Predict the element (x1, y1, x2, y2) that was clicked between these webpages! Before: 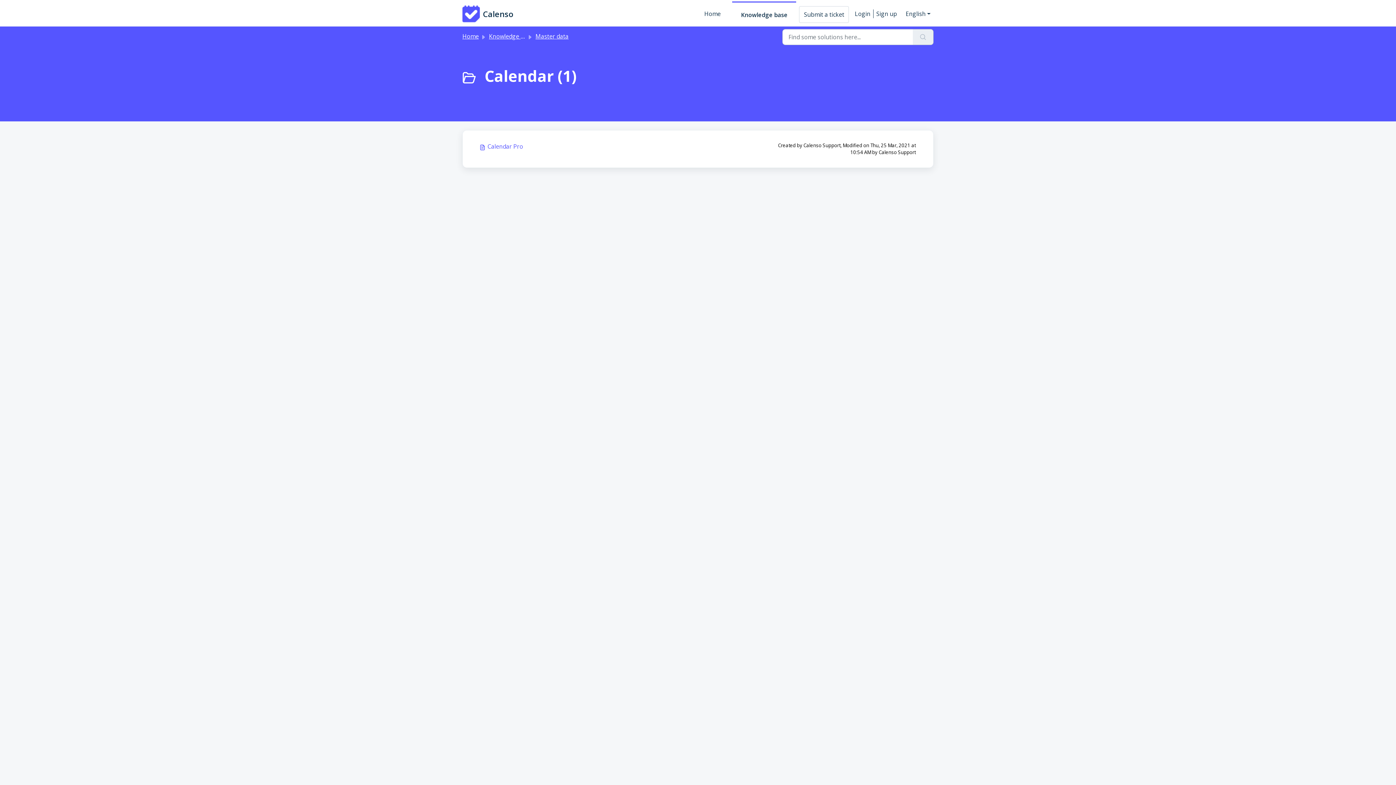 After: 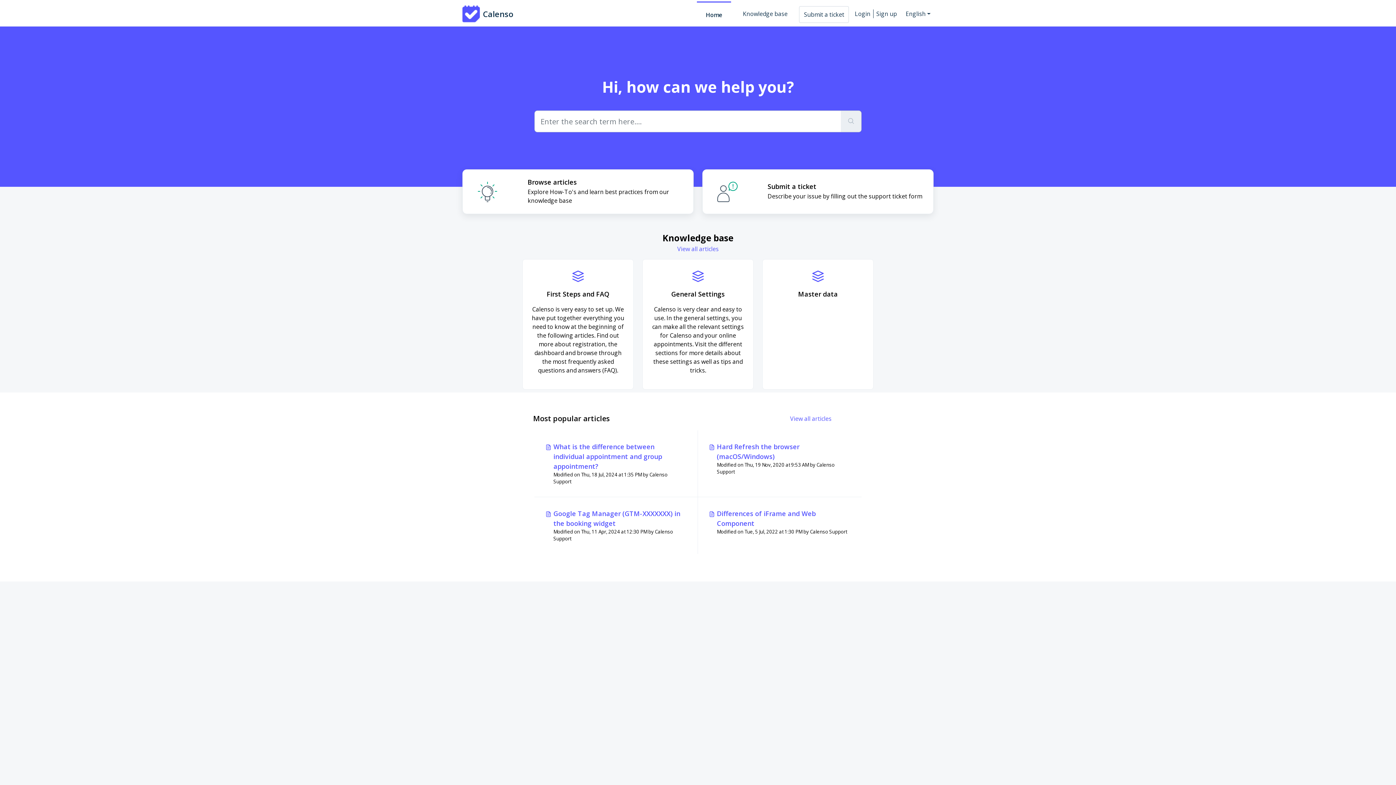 Action: bbox: (462, 5, 513, 22) label: Calenso